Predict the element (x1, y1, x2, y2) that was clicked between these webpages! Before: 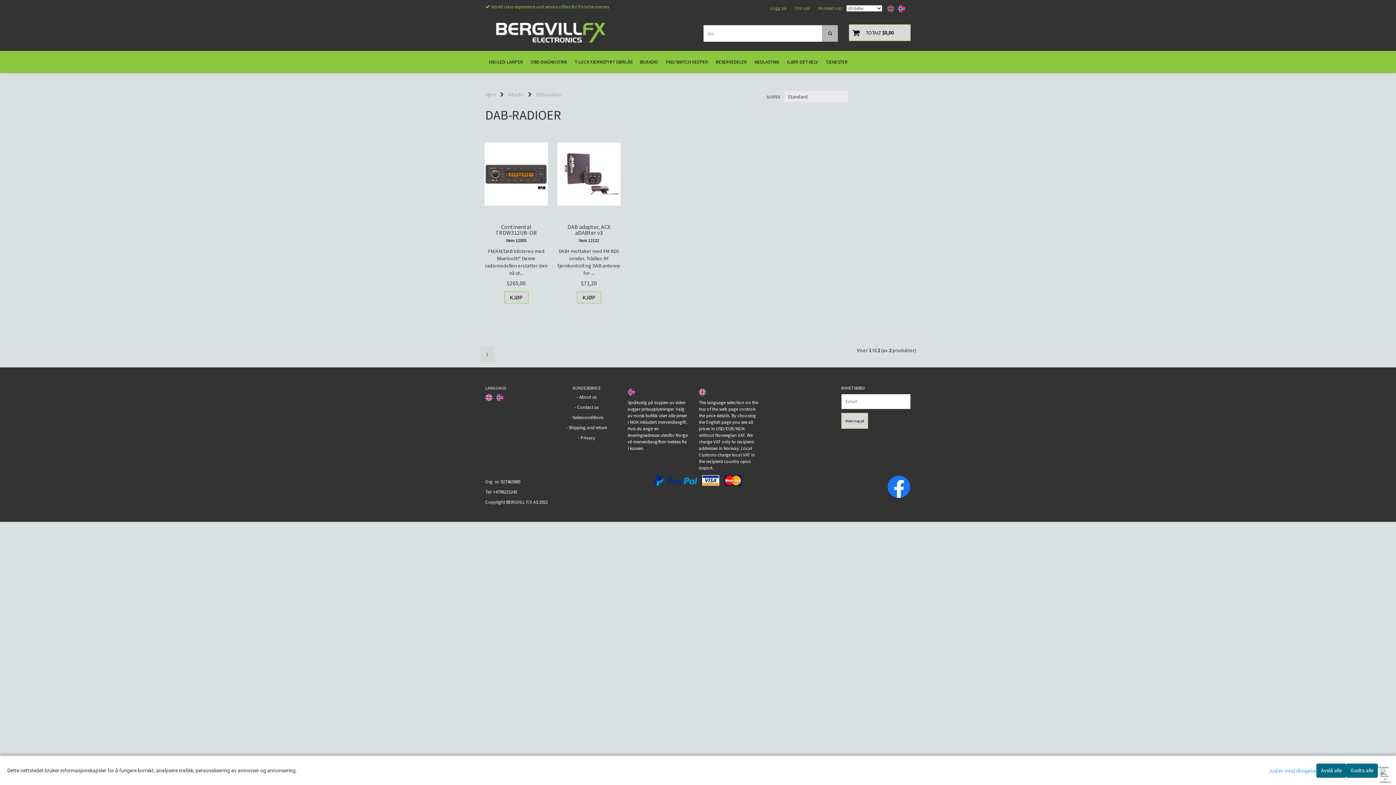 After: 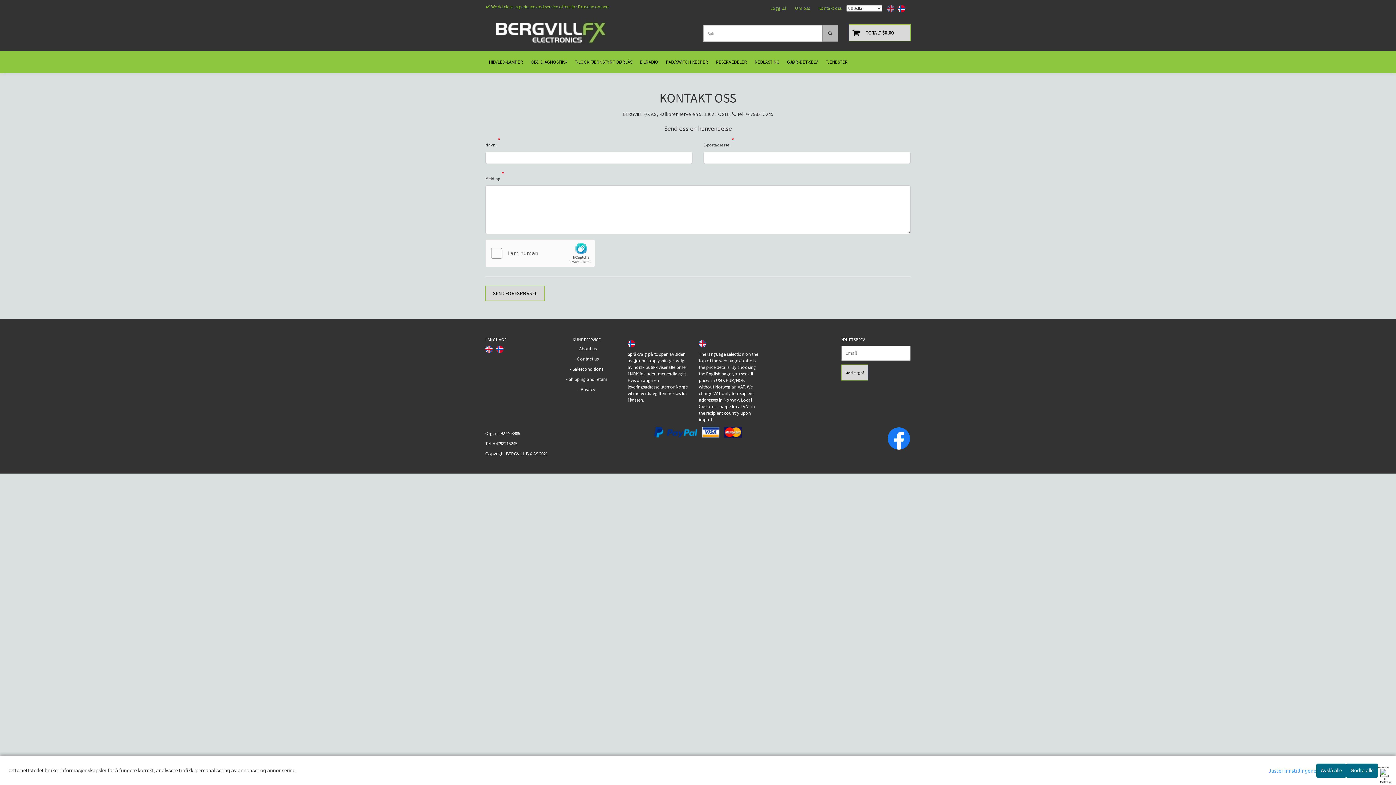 Action: label: Kontakt oss bbox: (811, 1, 841, 15)